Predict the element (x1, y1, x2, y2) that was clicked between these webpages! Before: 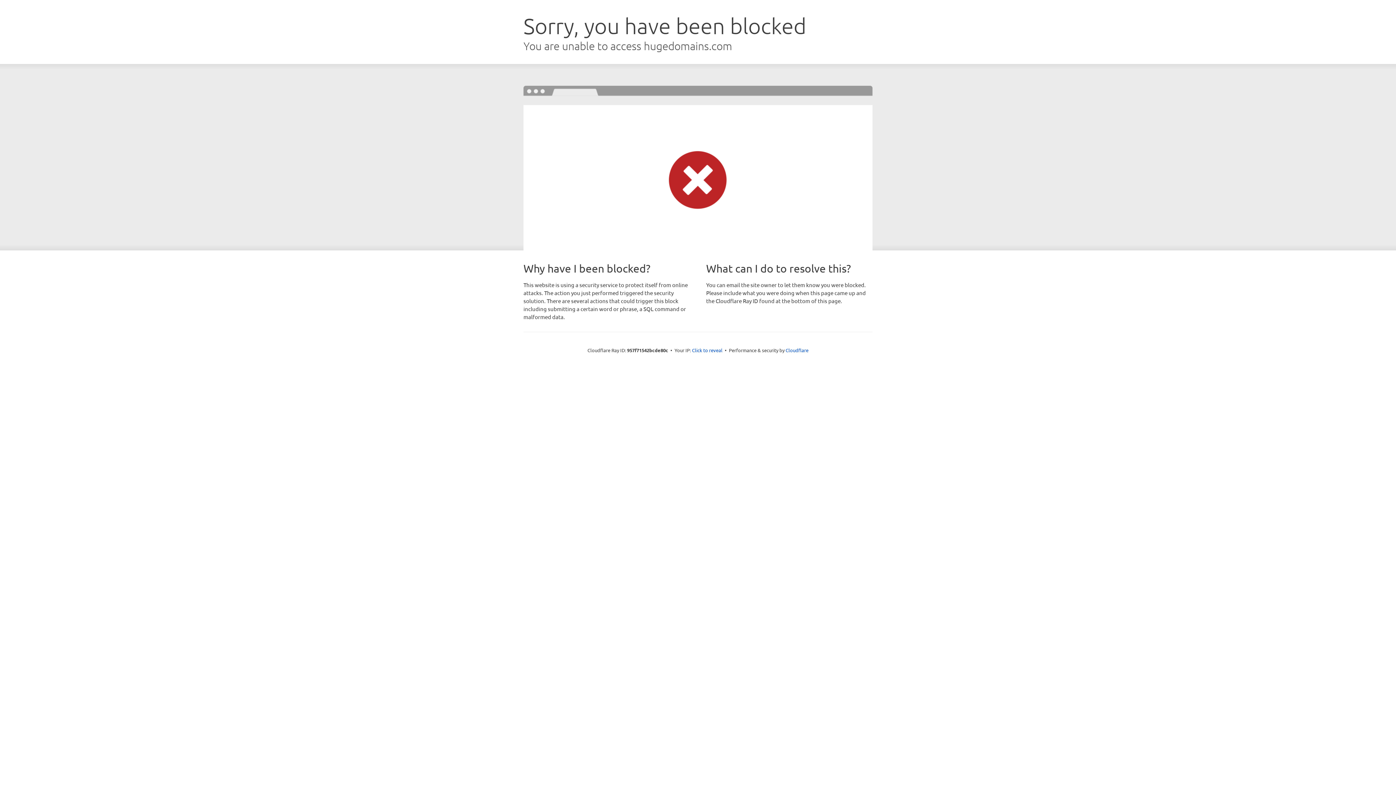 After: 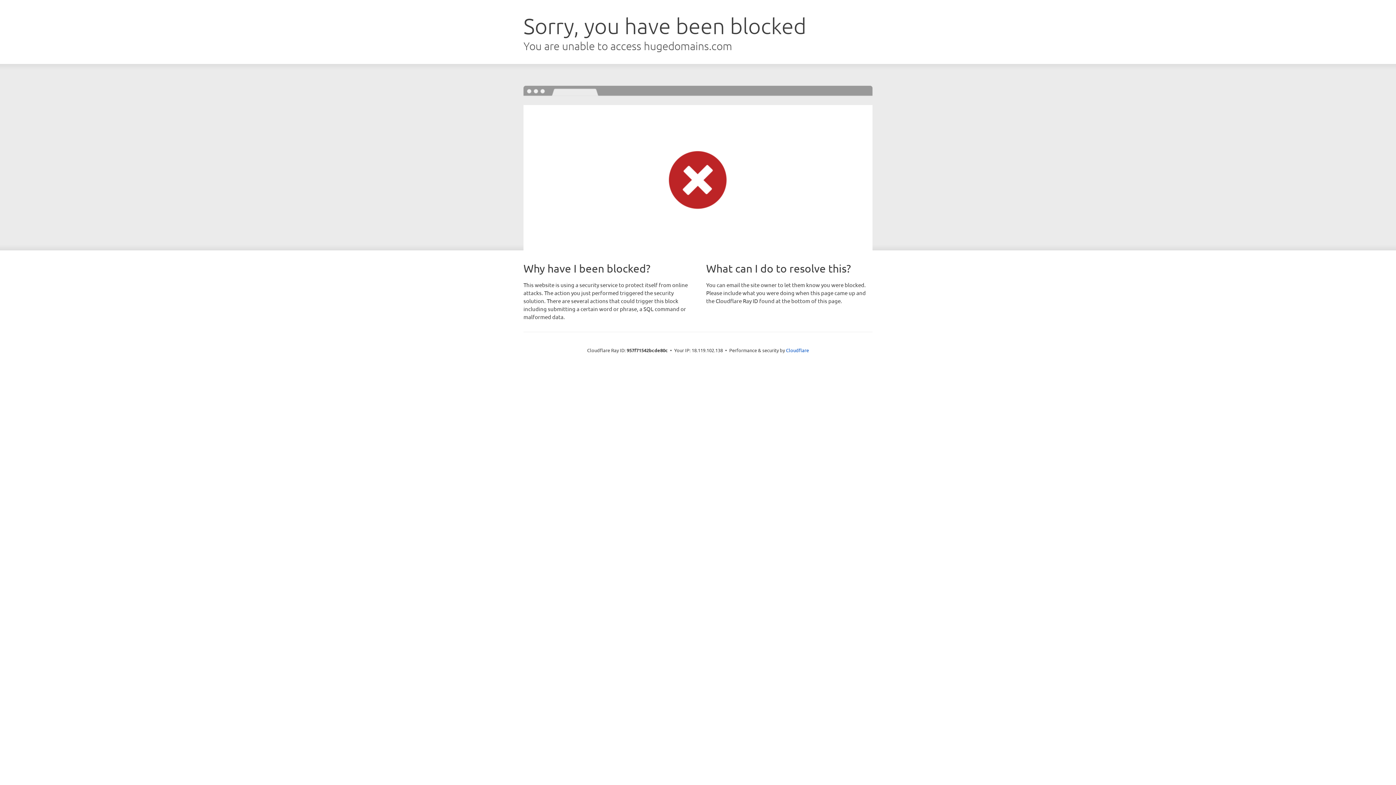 Action: bbox: (692, 346, 722, 353) label: Click to reveal